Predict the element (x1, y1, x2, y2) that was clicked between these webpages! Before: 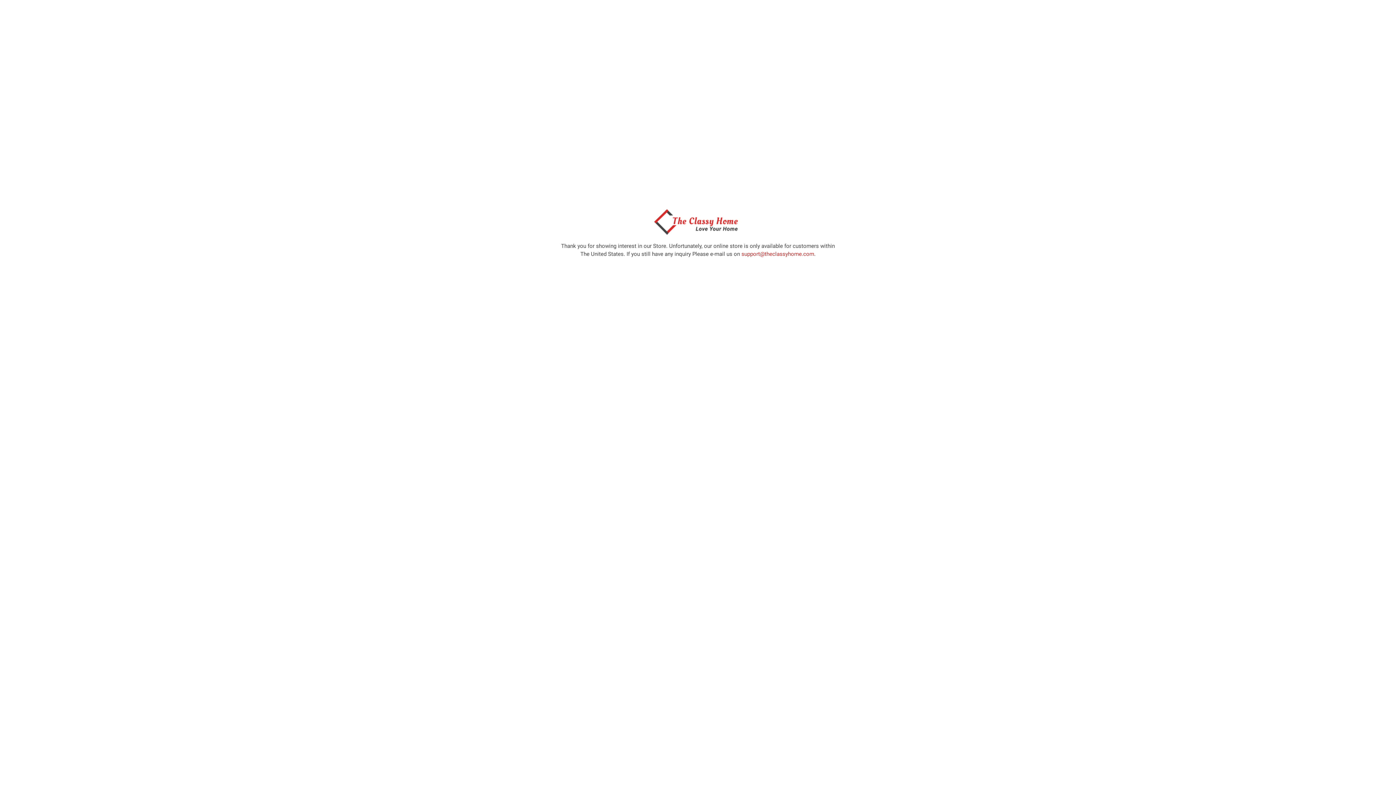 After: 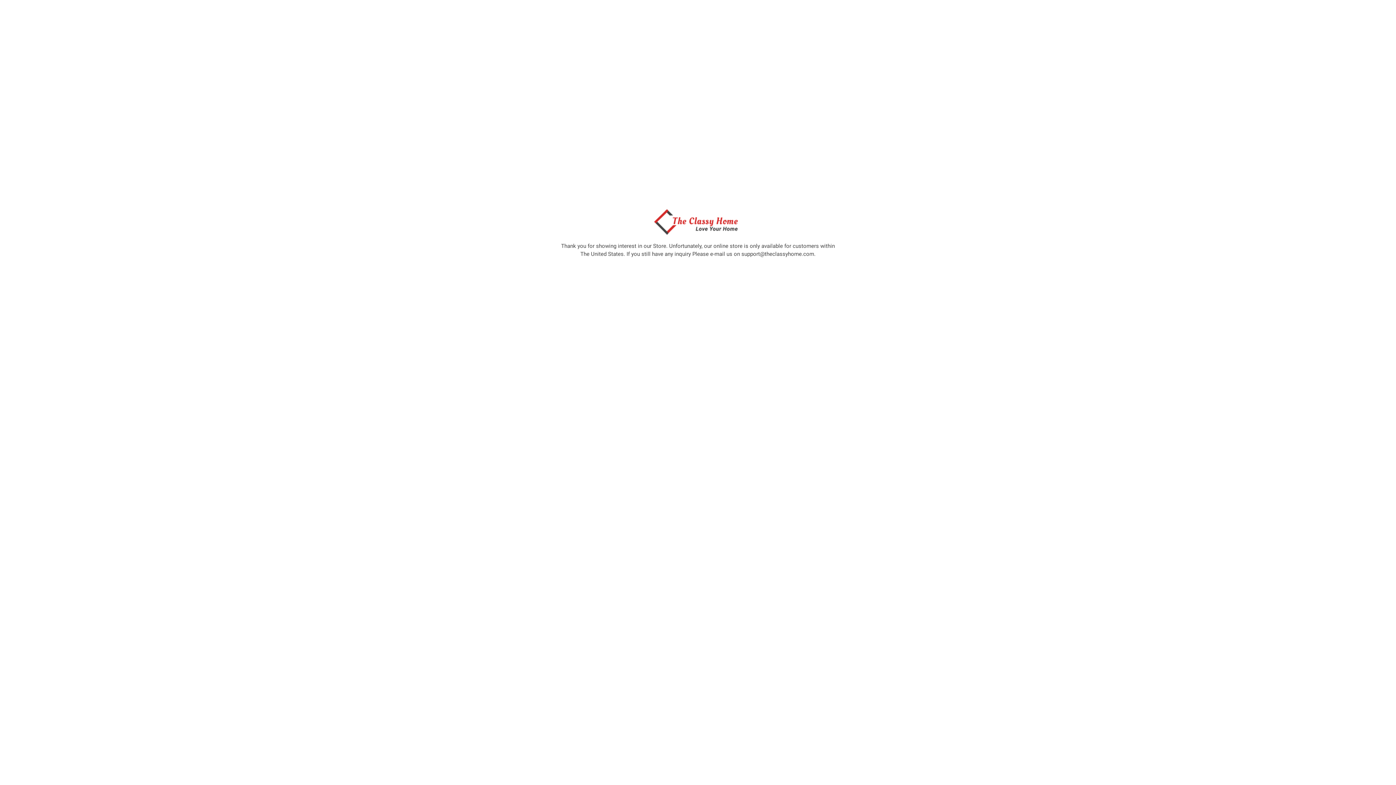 Action: bbox: (741, 250, 814, 257) label: support@theclassyhome.com